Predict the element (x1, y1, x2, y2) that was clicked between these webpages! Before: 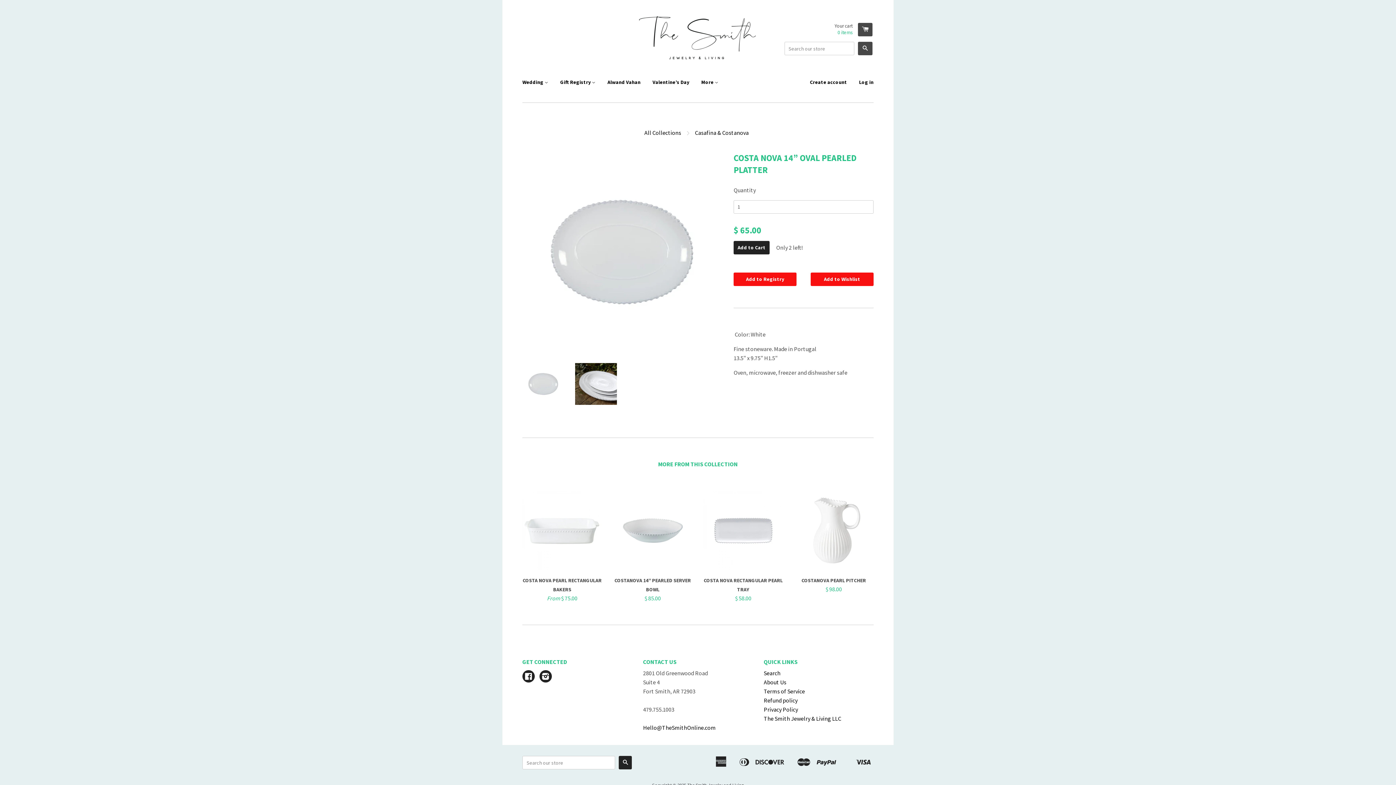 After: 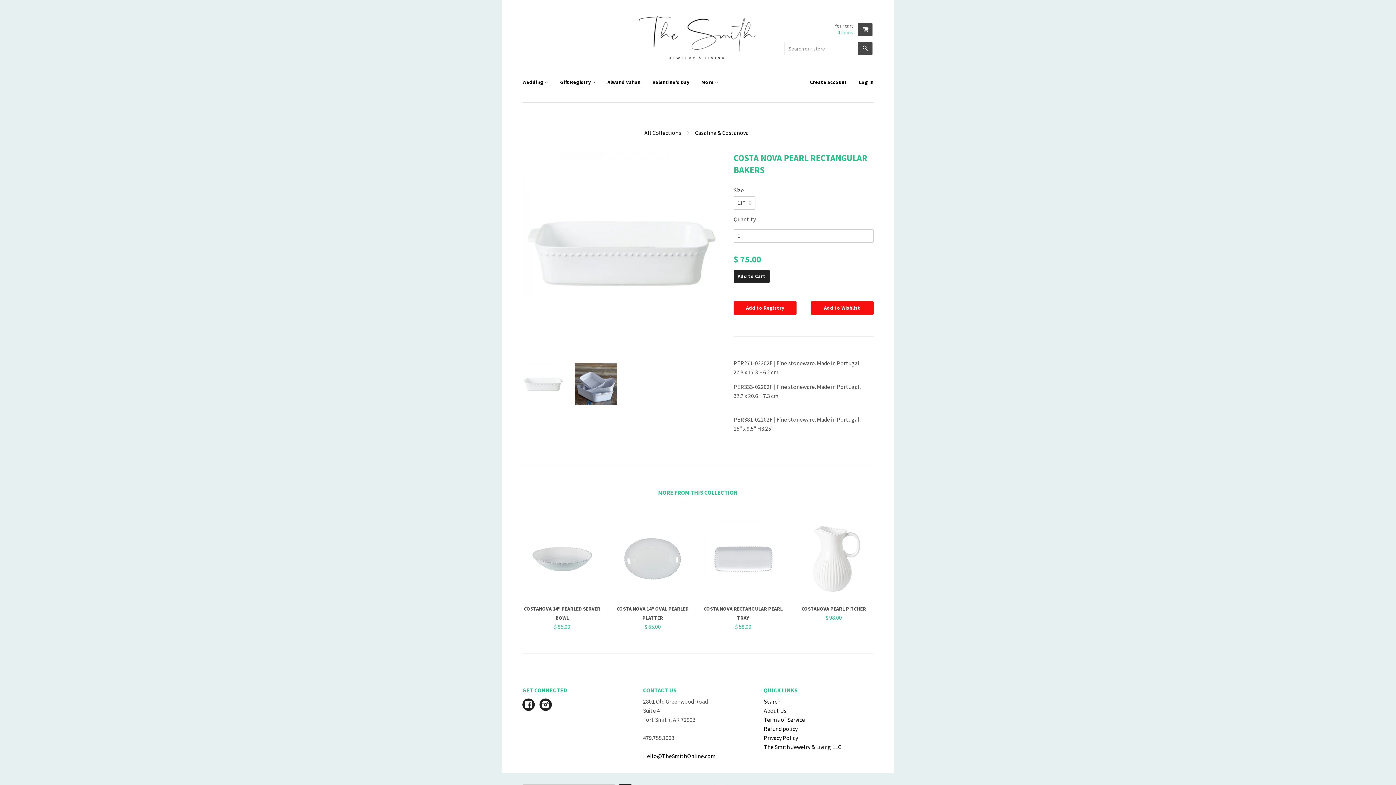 Action: bbox: (522, 490, 602, 603) label: COSTA NOVA PEARL RECTANGULAR BAKERS
From $ 75.00